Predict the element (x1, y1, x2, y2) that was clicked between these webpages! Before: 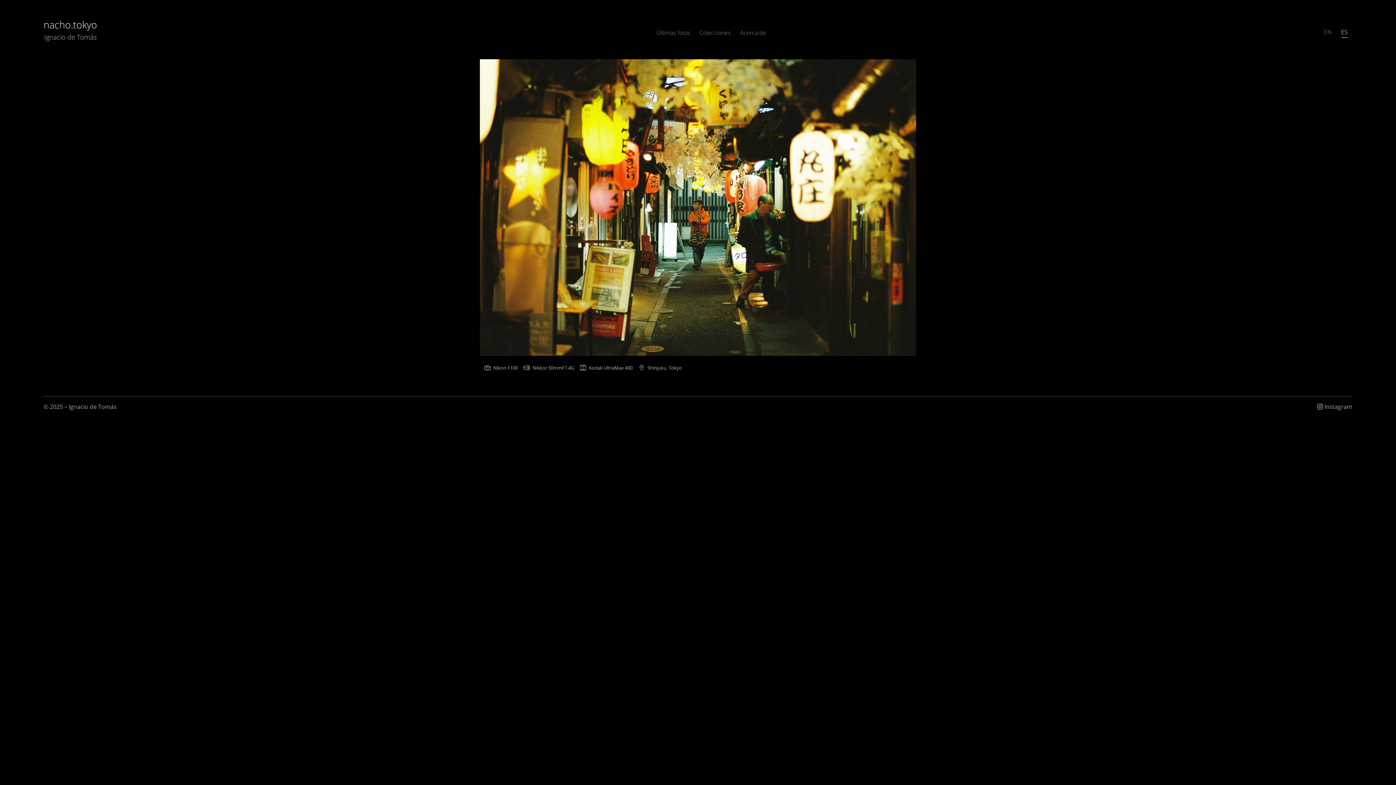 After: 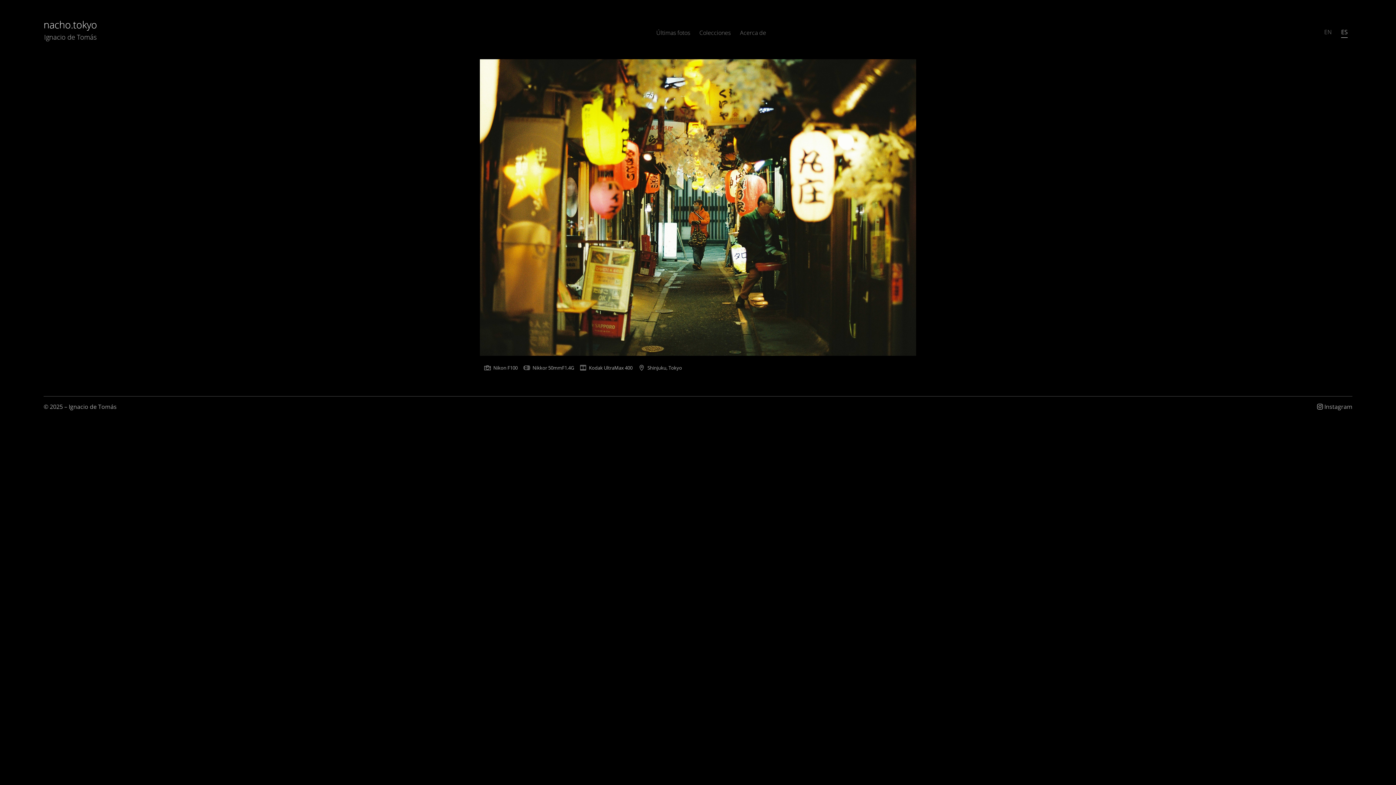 Action: label:  Instagram bbox: (1317, 402, 1352, 410)